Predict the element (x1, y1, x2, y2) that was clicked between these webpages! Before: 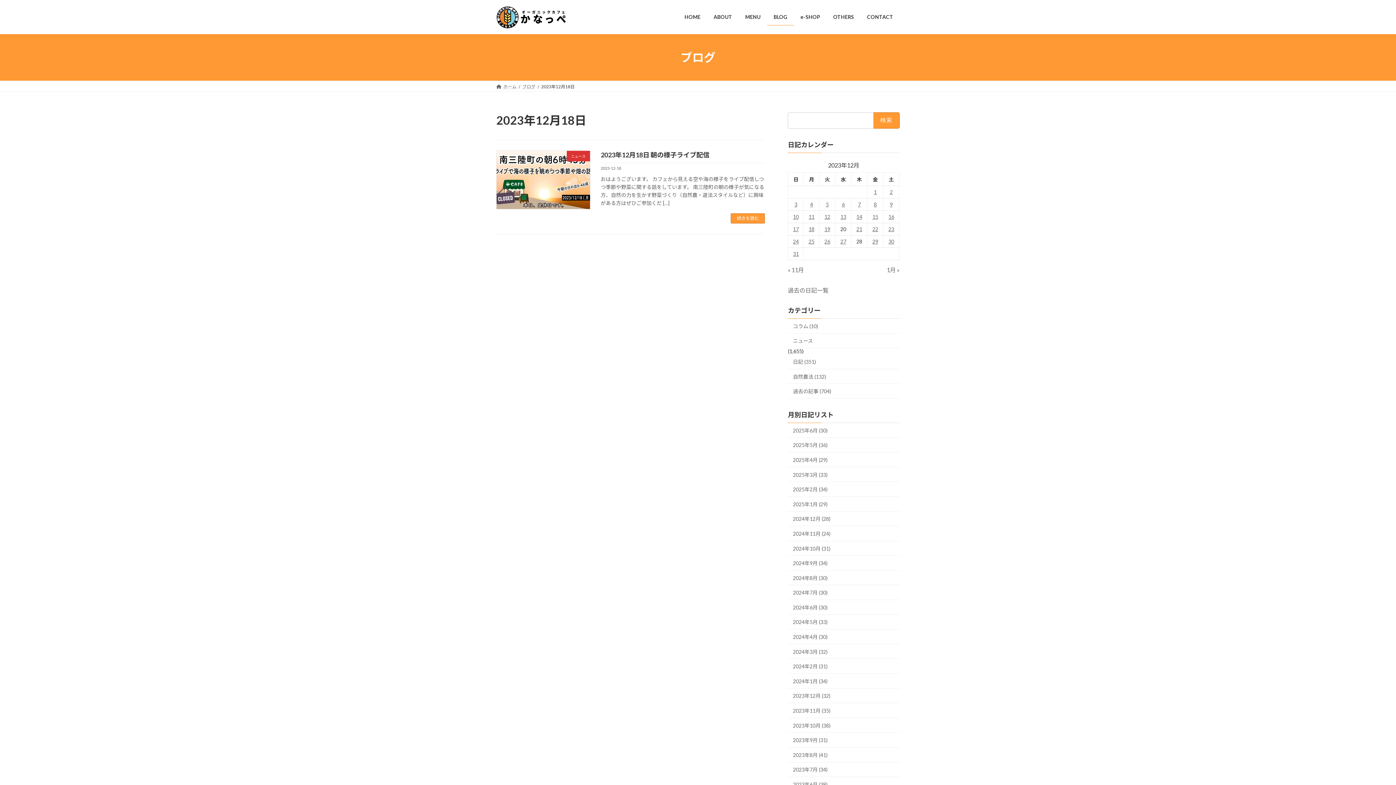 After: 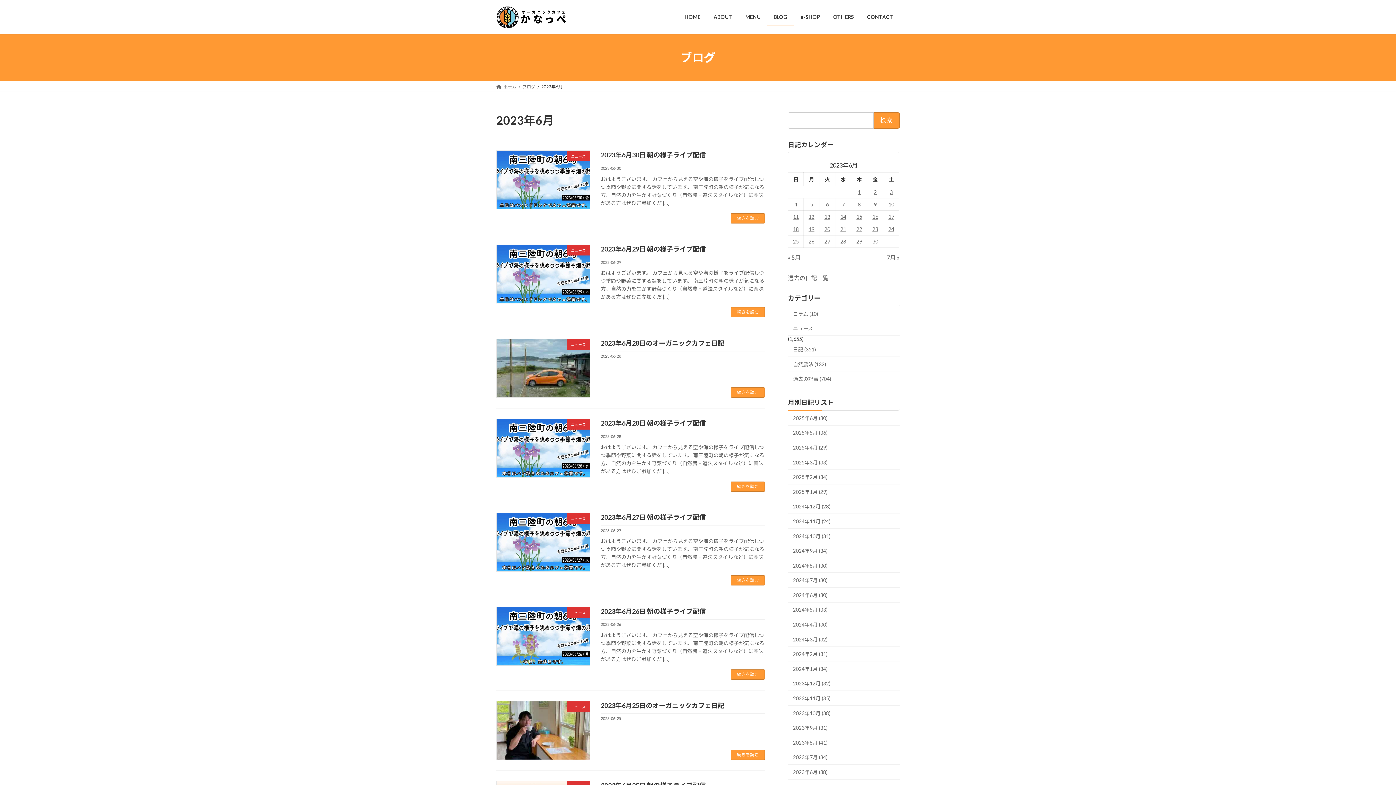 Action: bbox: (788, 777, 900, 792) label: 2023年6月 (38)